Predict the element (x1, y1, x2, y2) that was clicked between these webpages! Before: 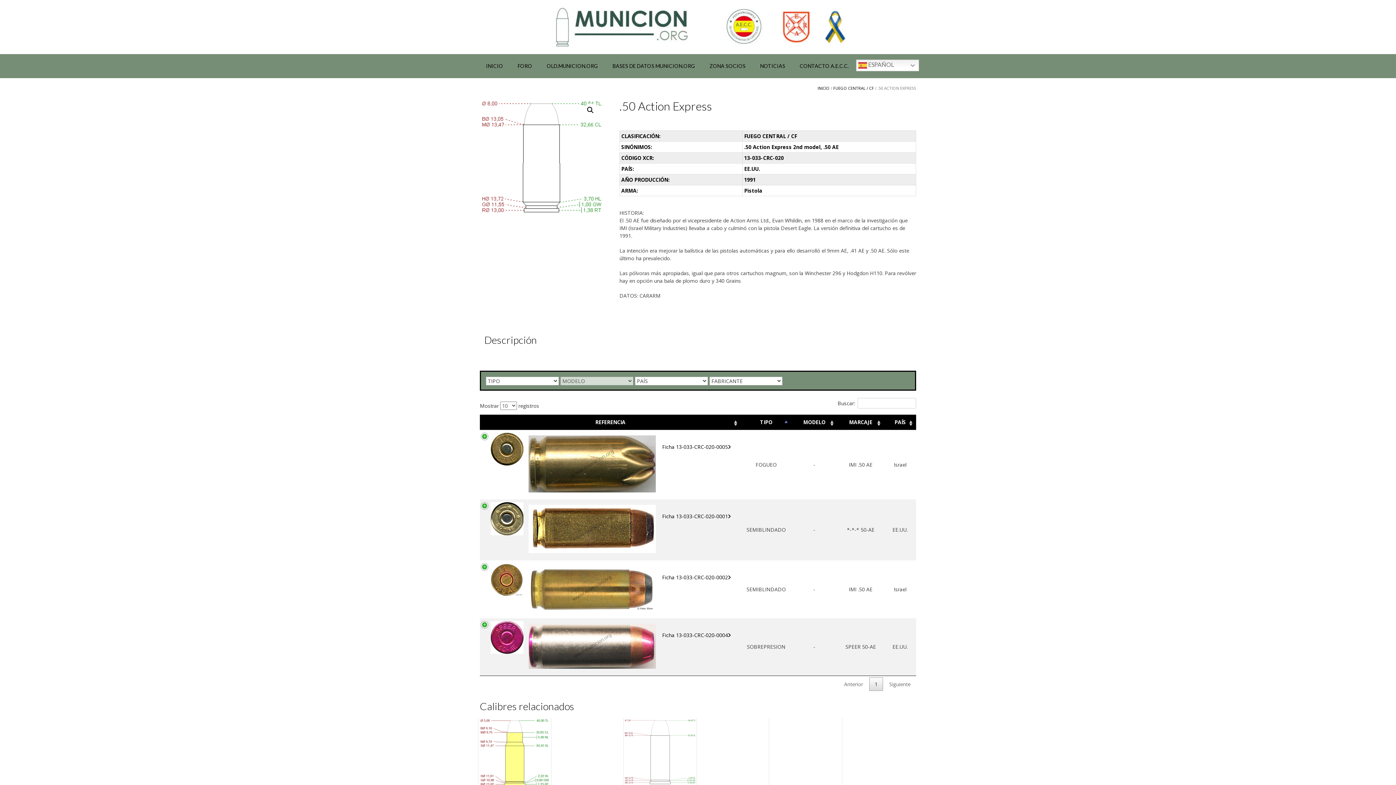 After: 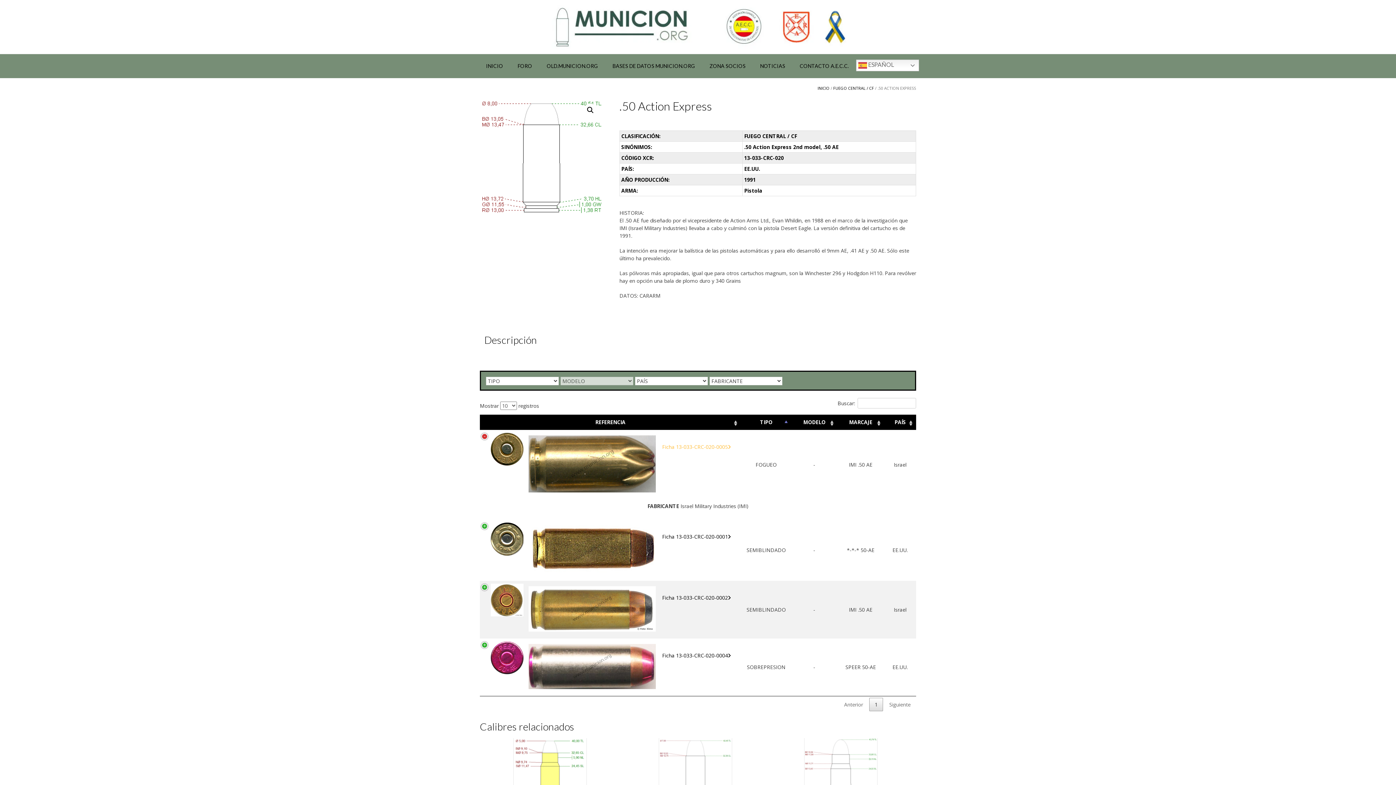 Action: label: Ficha 13-033-CRC-020-0005 bbox: (662, 443, 730, 450)